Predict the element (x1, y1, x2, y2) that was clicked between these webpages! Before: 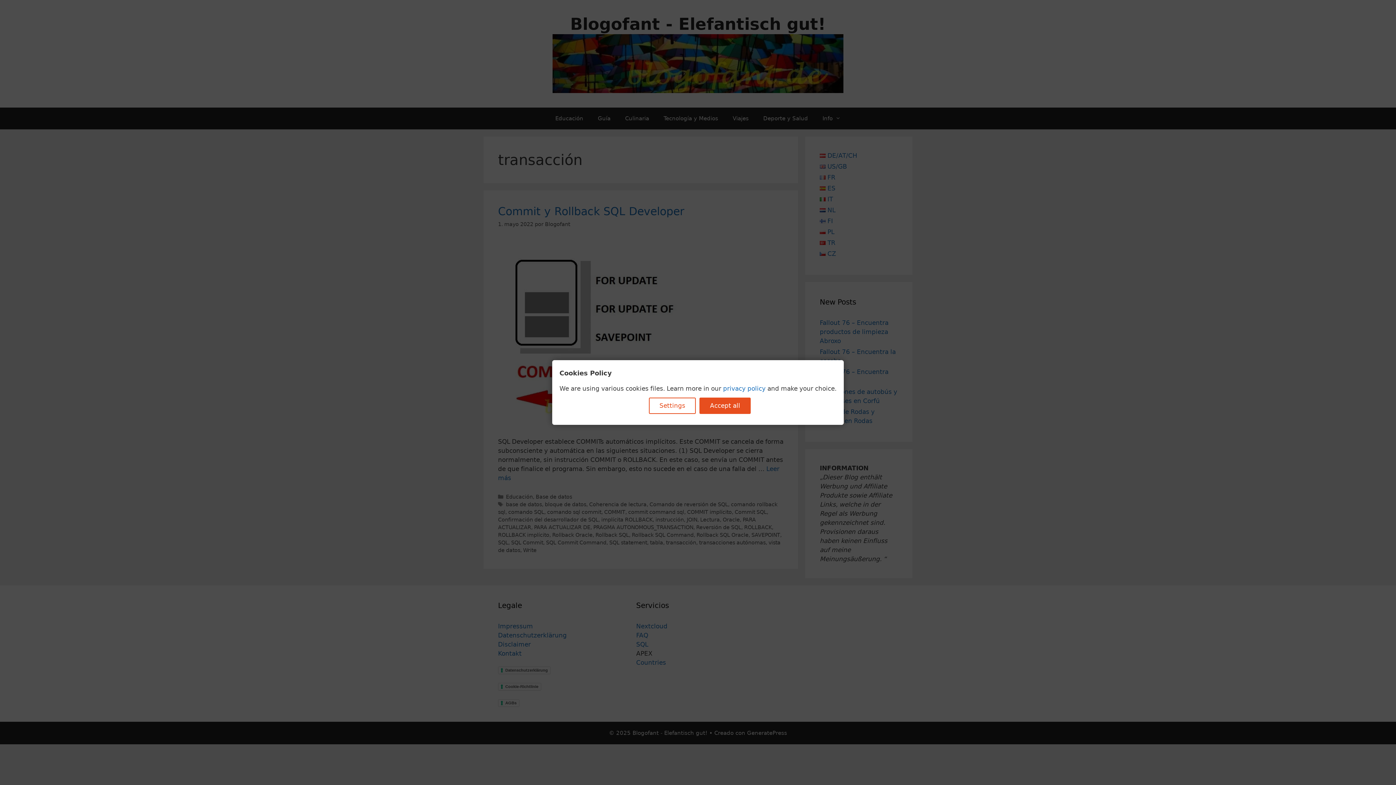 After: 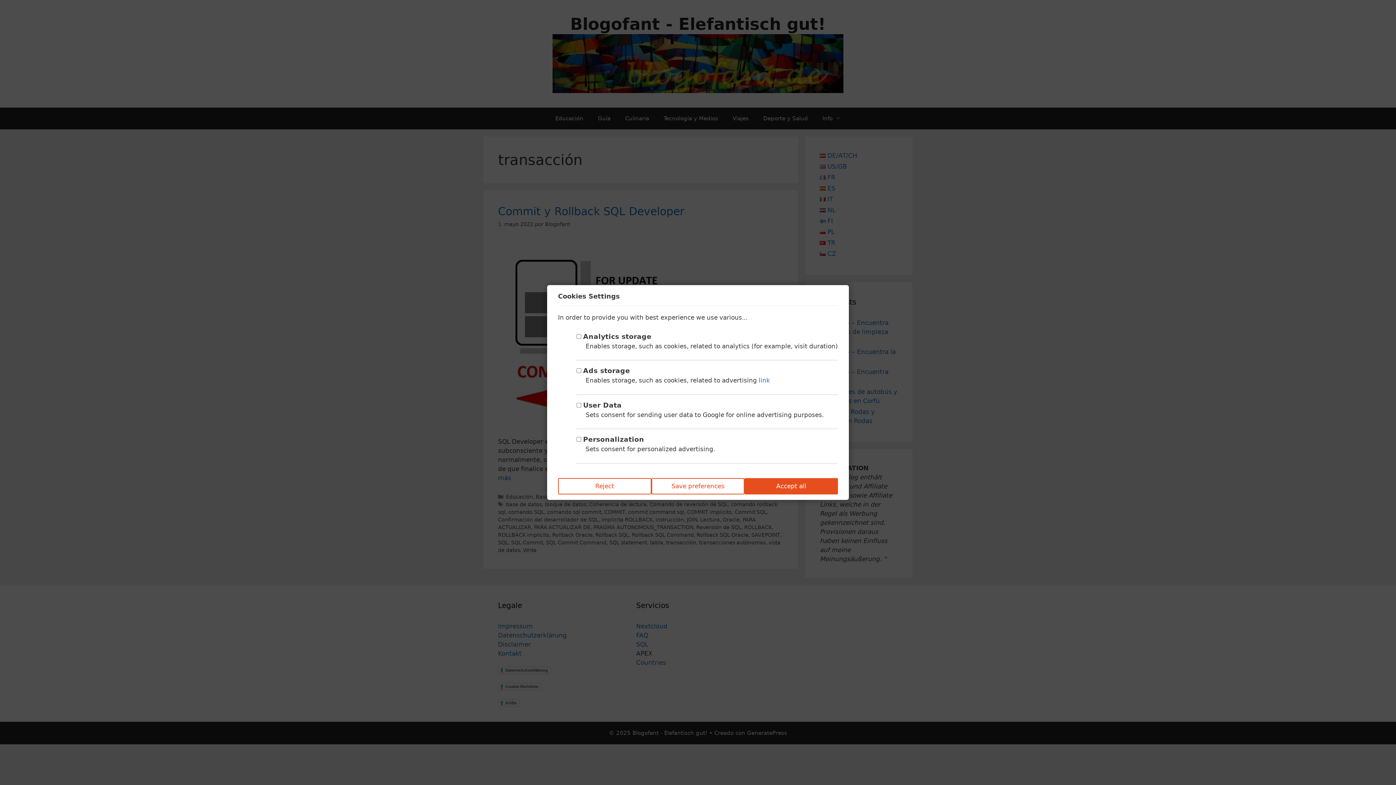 Action: bbox: (649, 397, 696, 414) label: Settings